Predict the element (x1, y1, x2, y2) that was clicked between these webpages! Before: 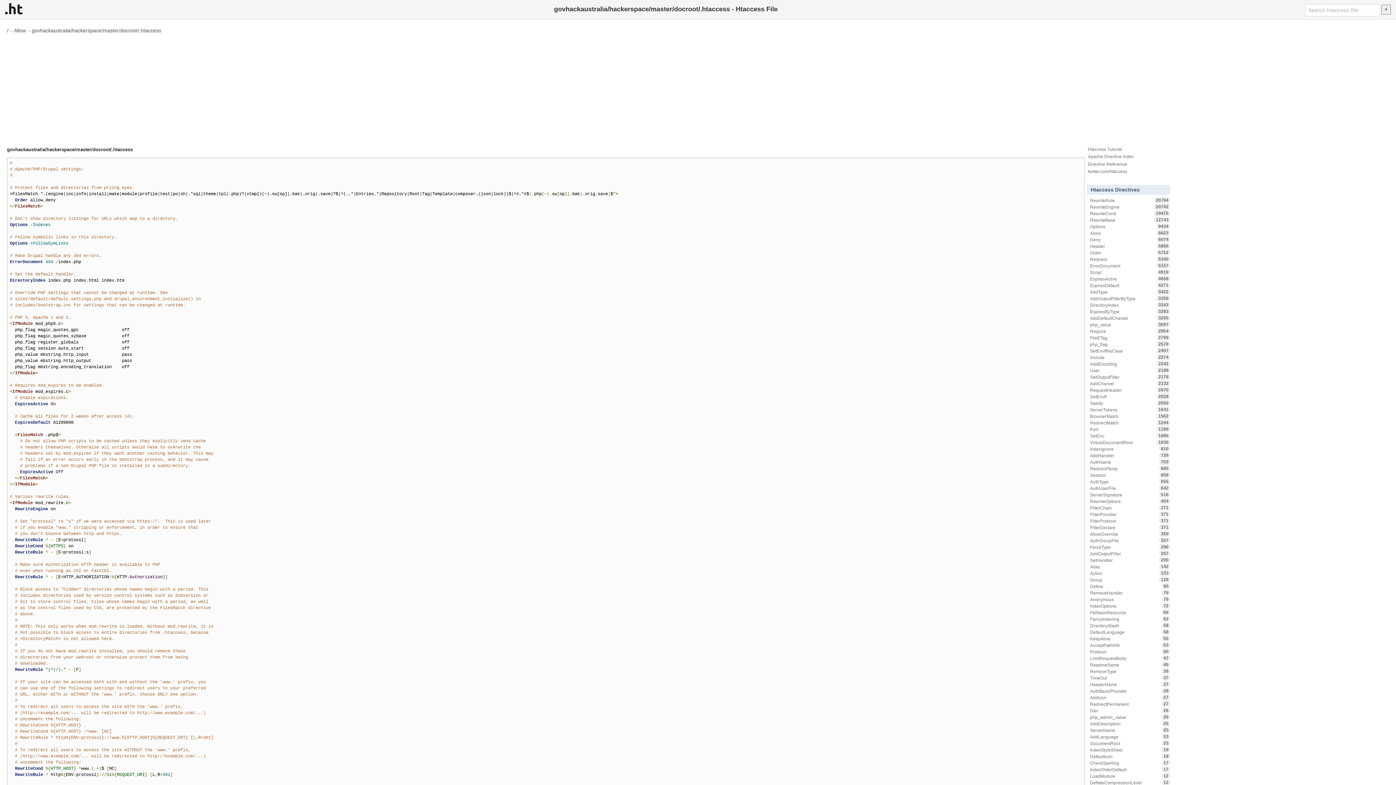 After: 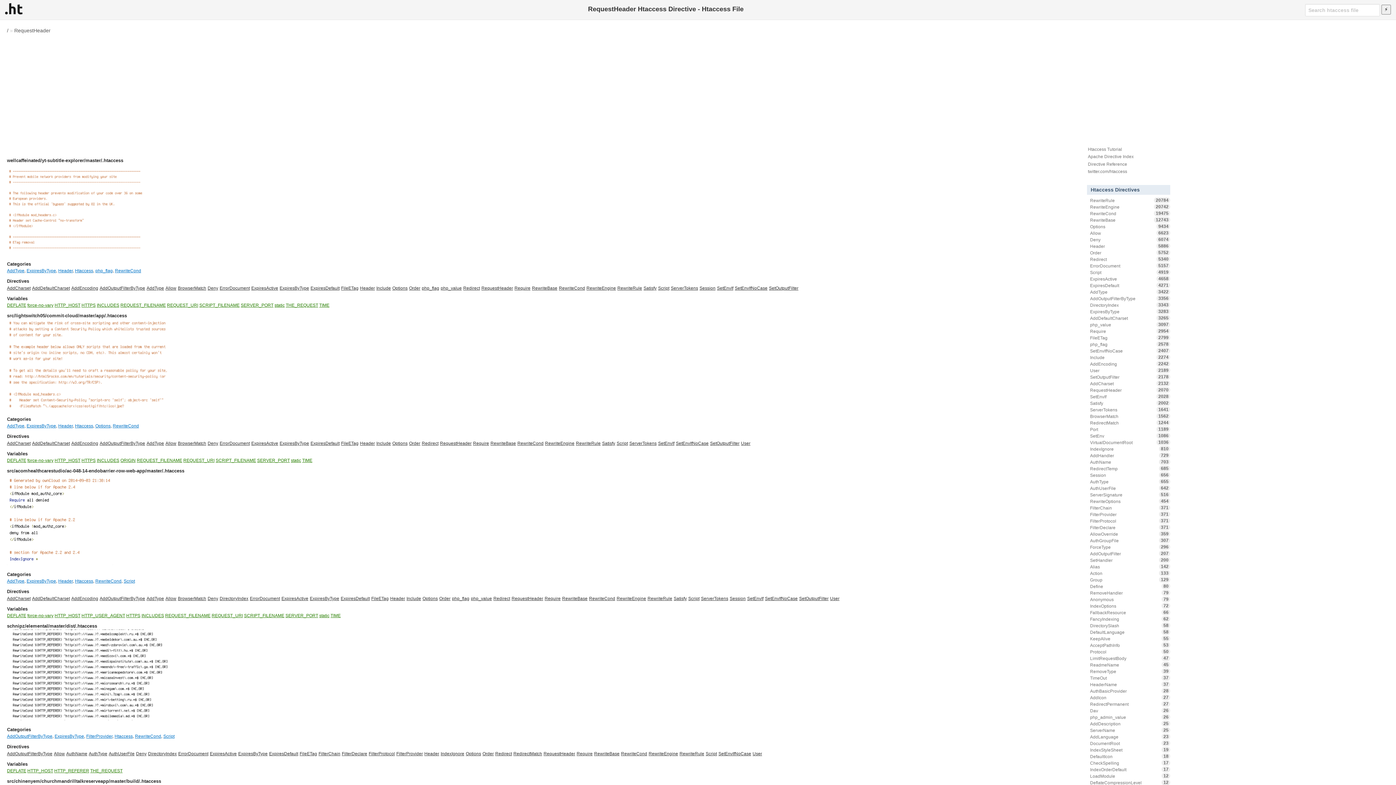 Action: bbox: (1087, 387, 1170, 393) label: RequestHeader
2070